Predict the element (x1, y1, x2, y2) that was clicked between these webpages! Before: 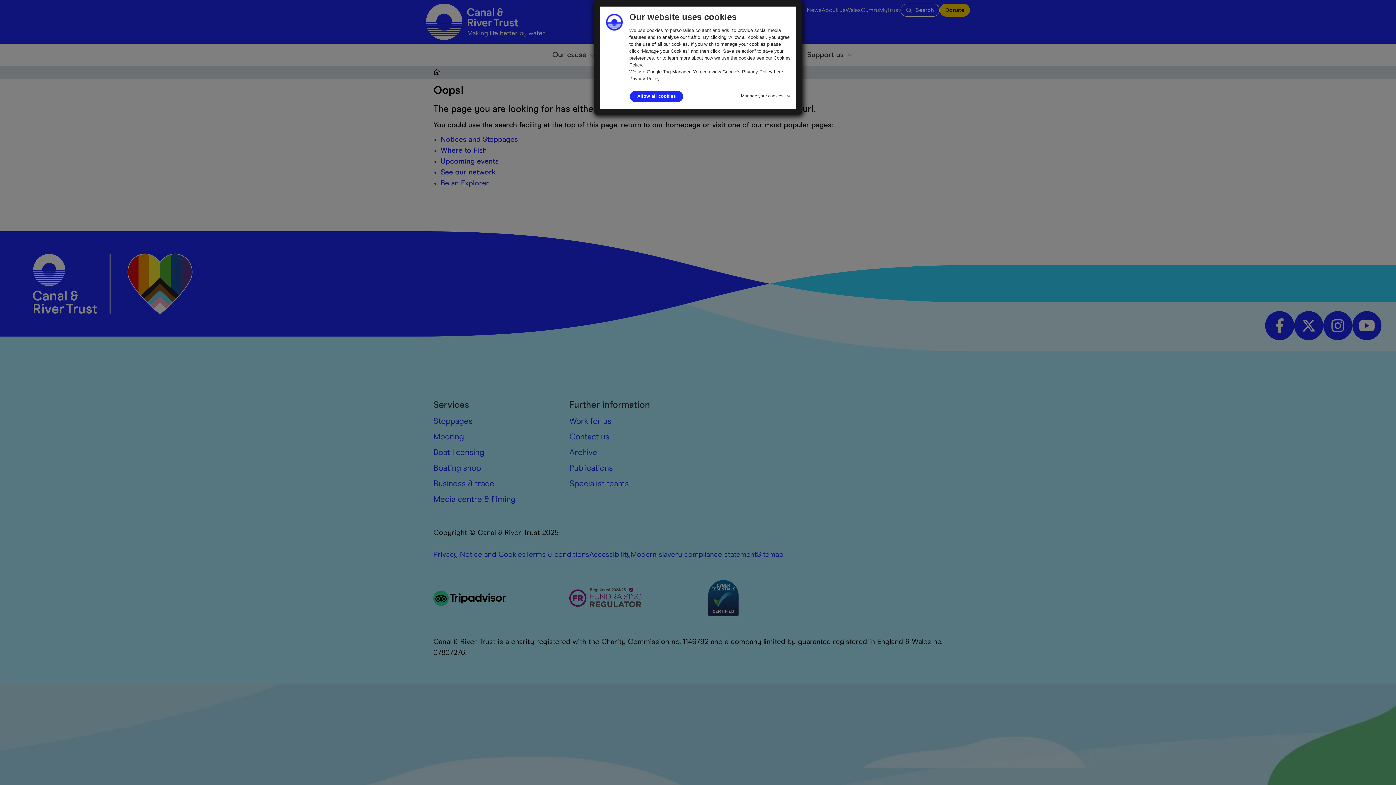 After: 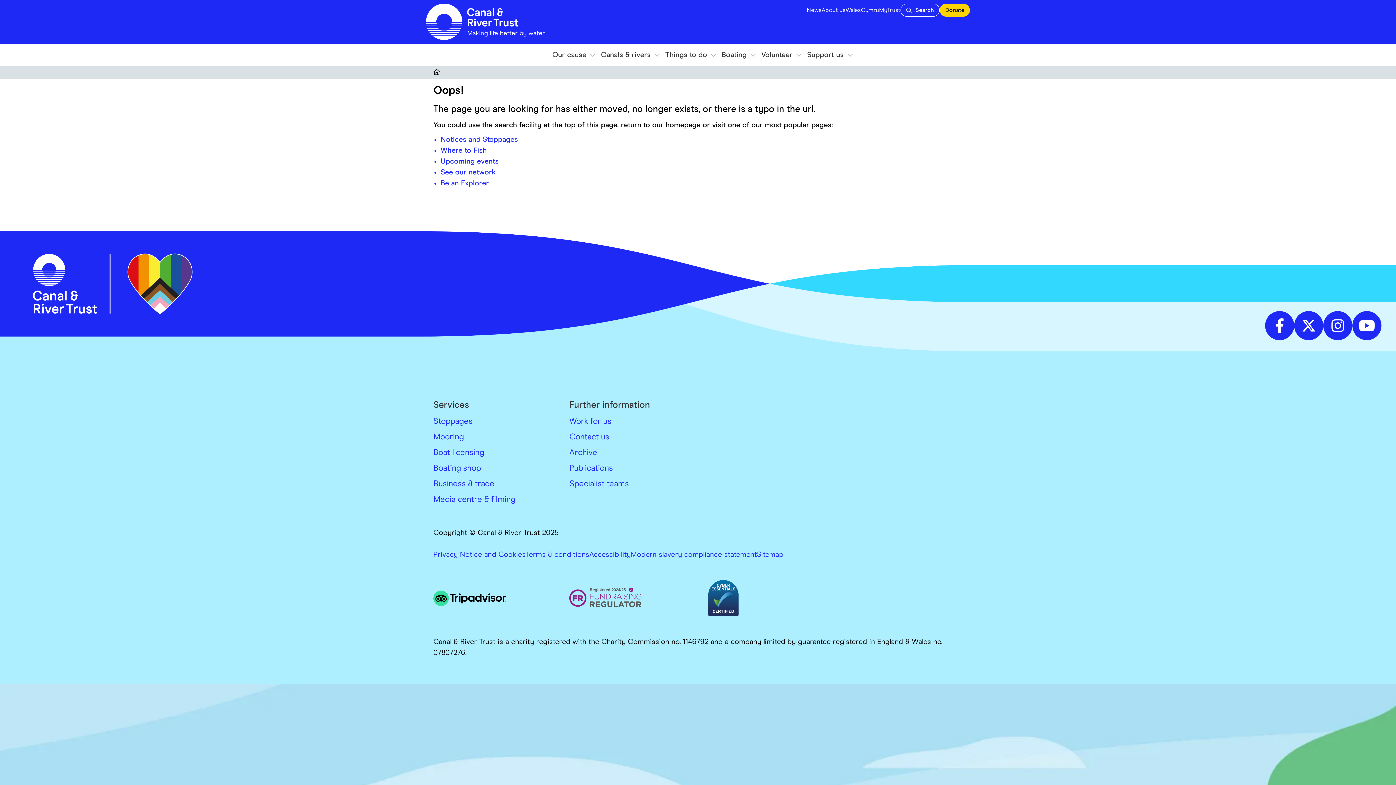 Action: bbox: (630, 90, 683, 102) label: Allow all cookies